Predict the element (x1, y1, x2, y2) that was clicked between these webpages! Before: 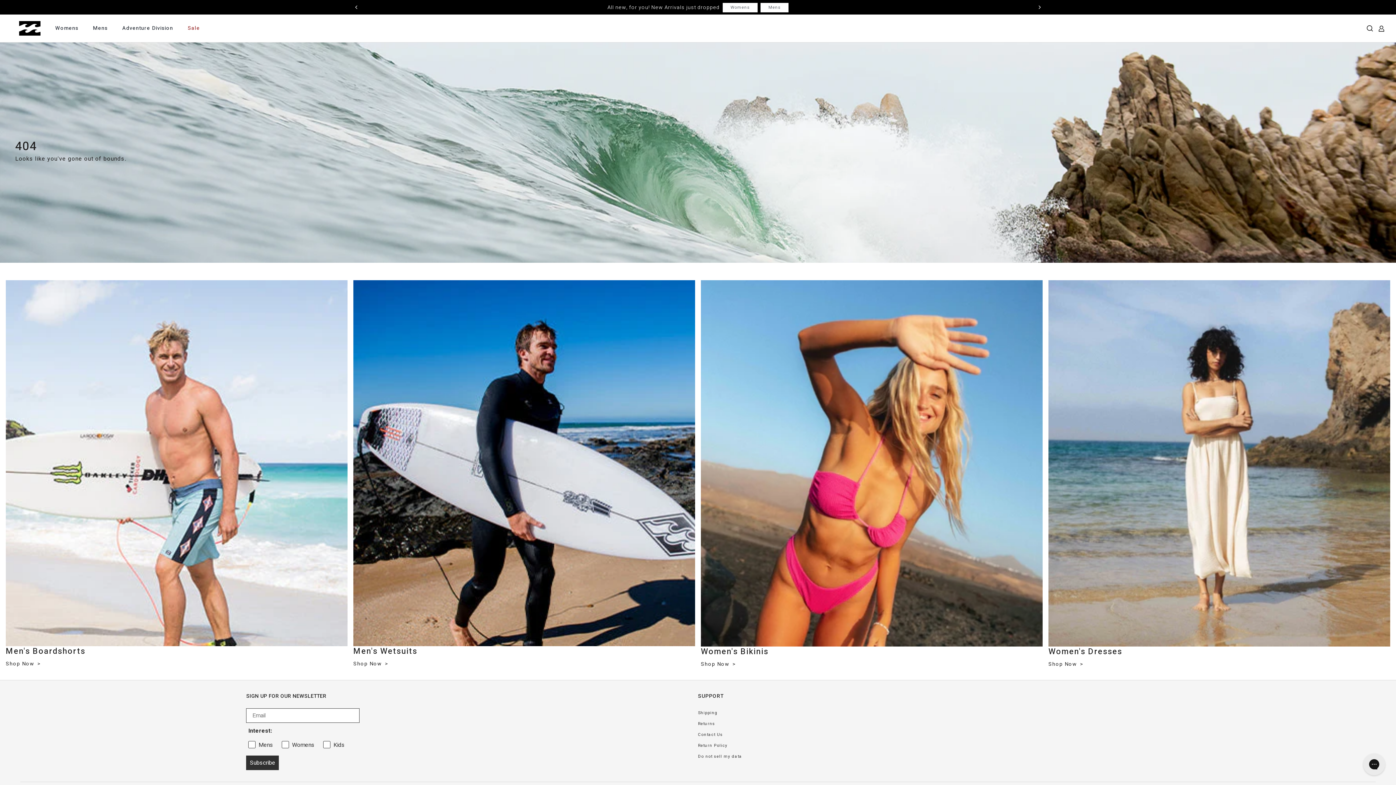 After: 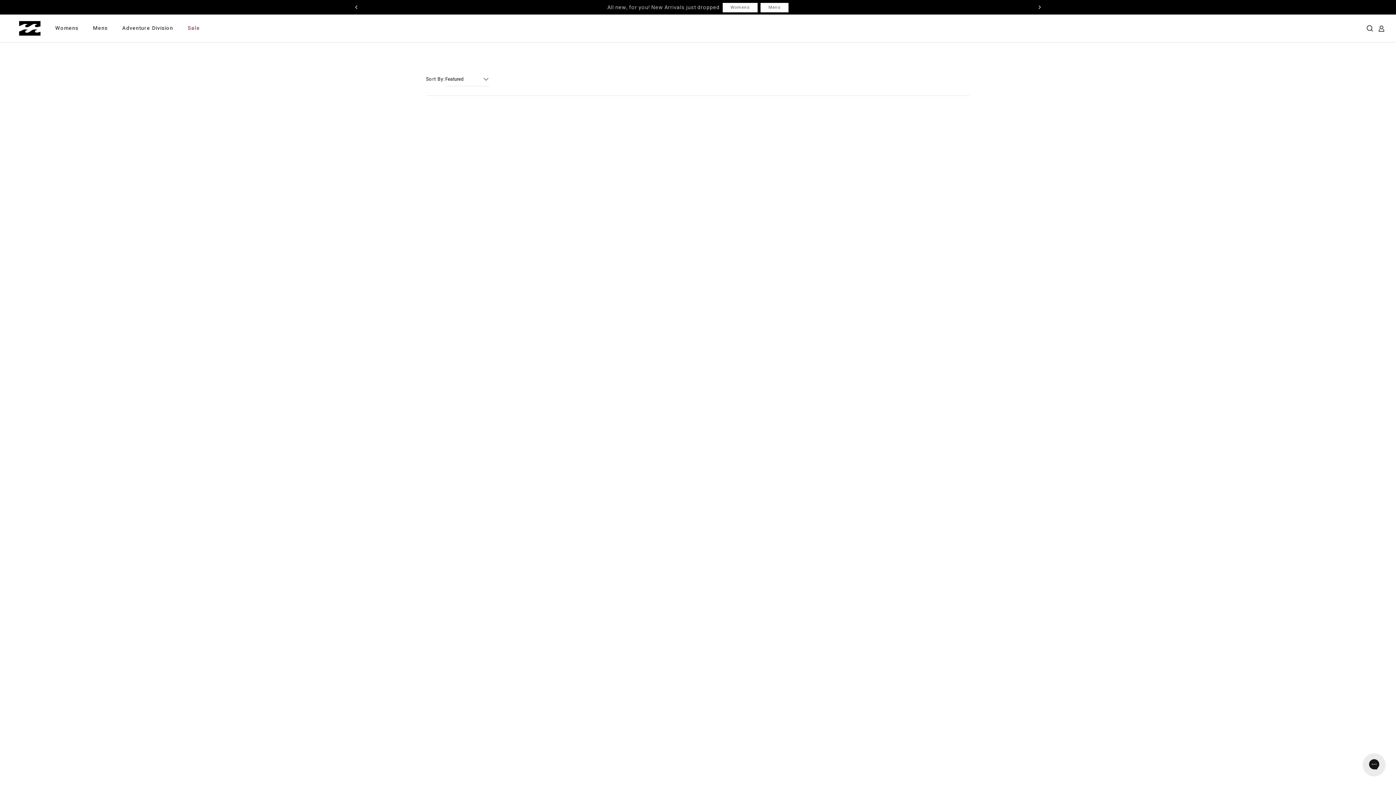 Action: label: Shop Now  bbox: (701, 660, 736, 668)